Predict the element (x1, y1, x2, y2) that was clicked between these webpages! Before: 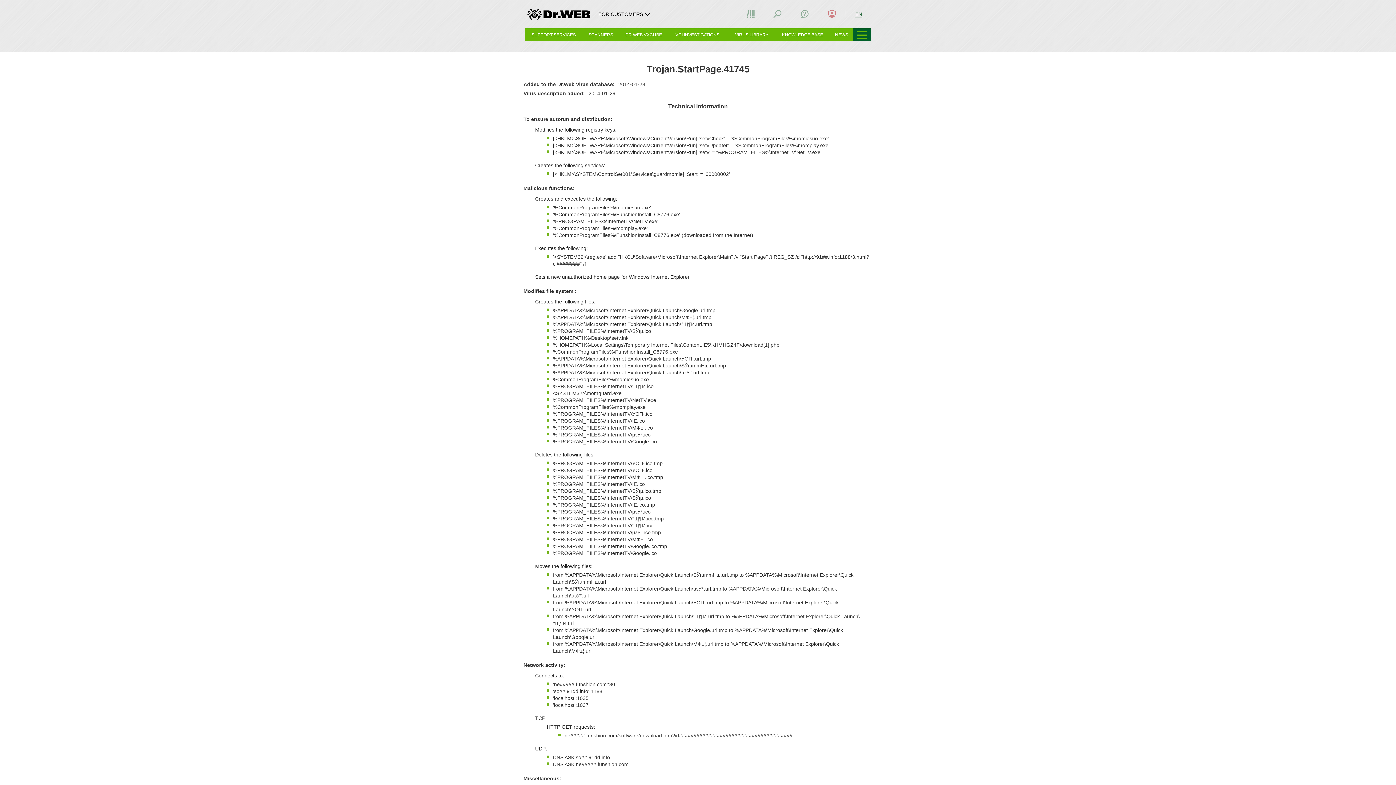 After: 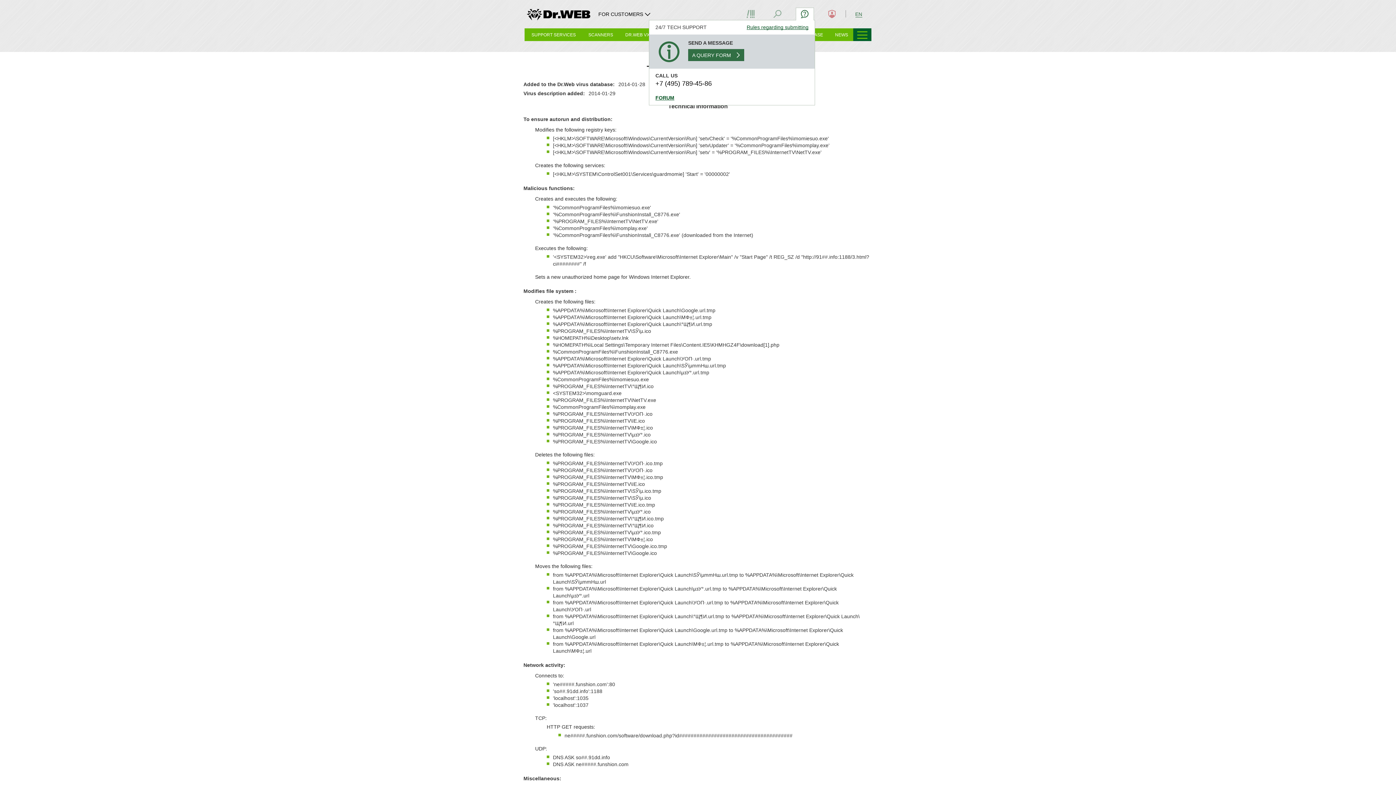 Action: bbox: (795, 7, 814, 20)